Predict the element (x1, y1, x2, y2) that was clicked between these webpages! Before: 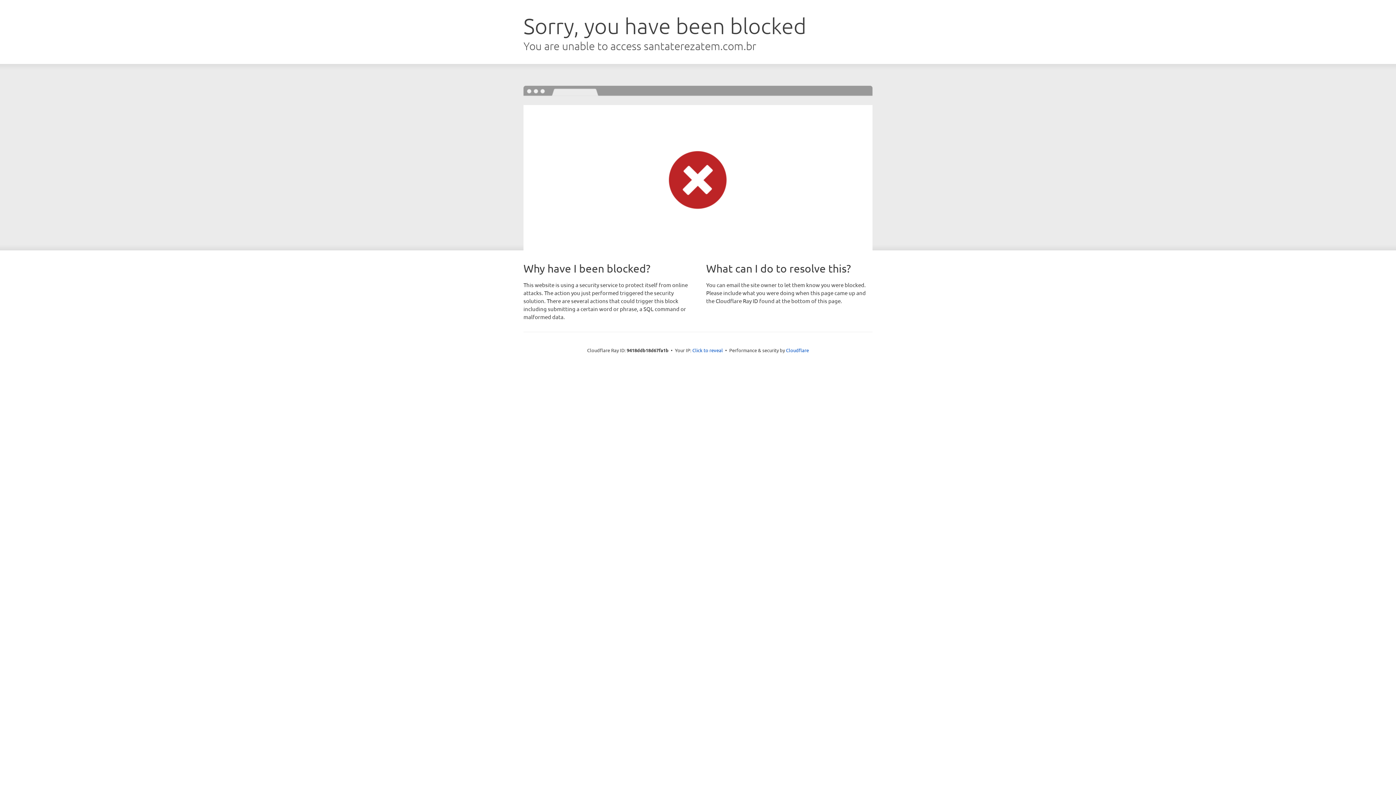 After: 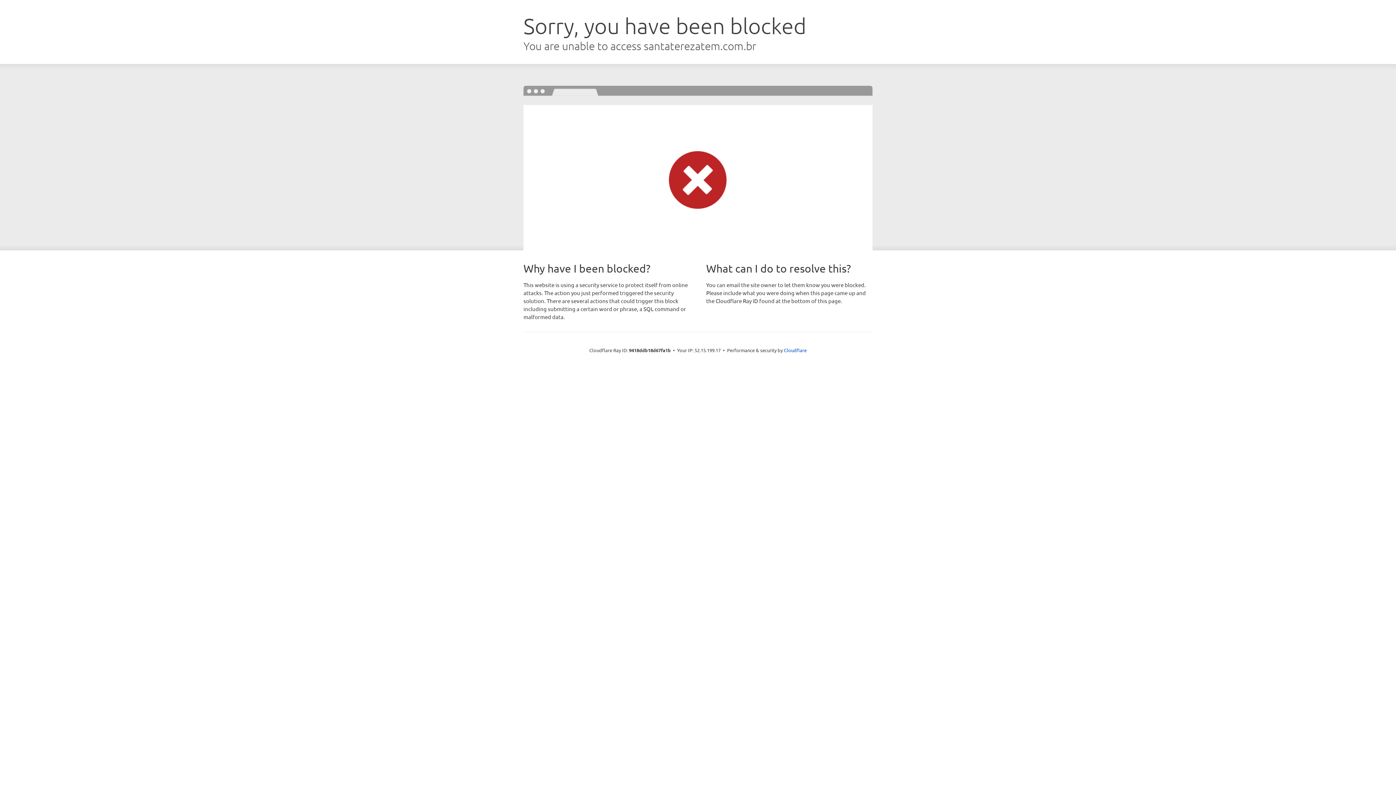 Action: label: Click to reveal bbox: (692, 346, 723, 353)